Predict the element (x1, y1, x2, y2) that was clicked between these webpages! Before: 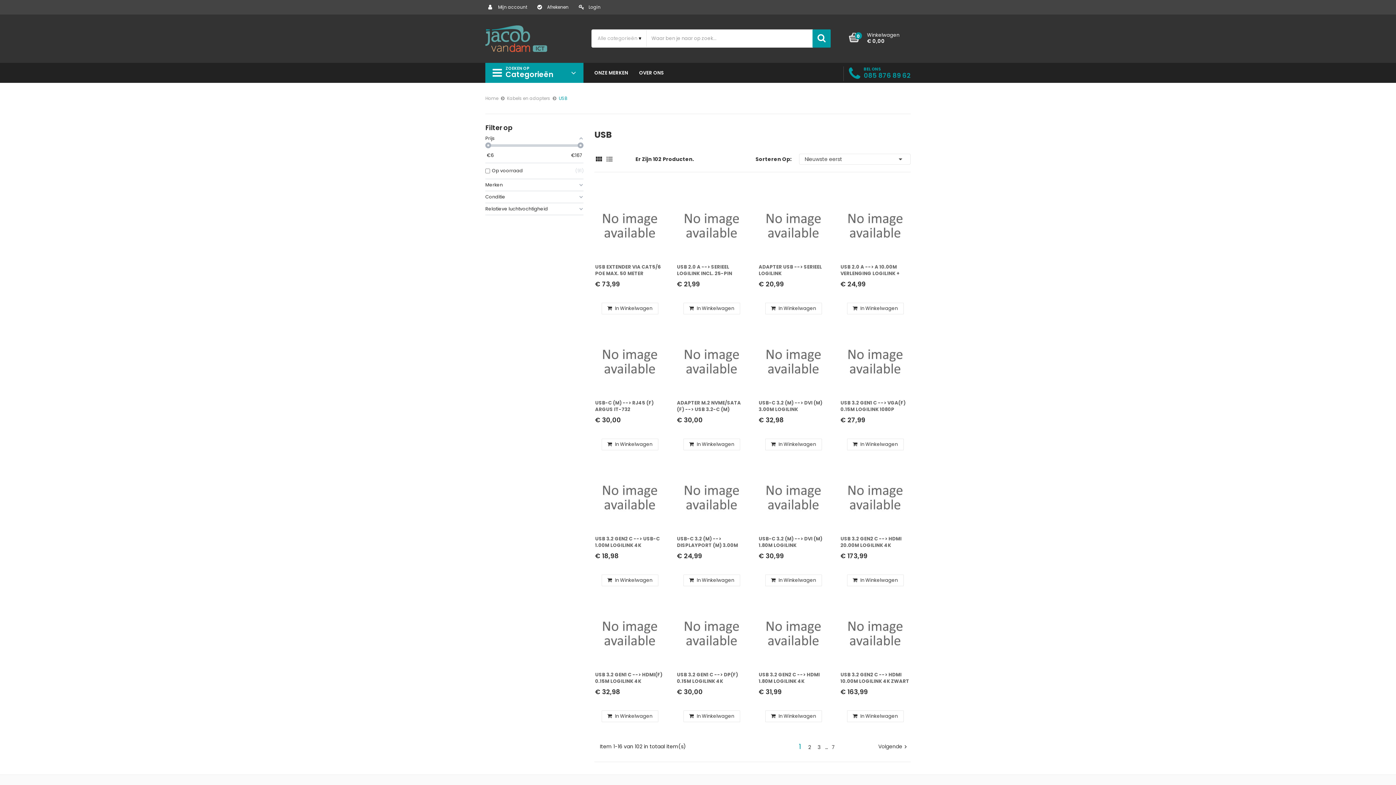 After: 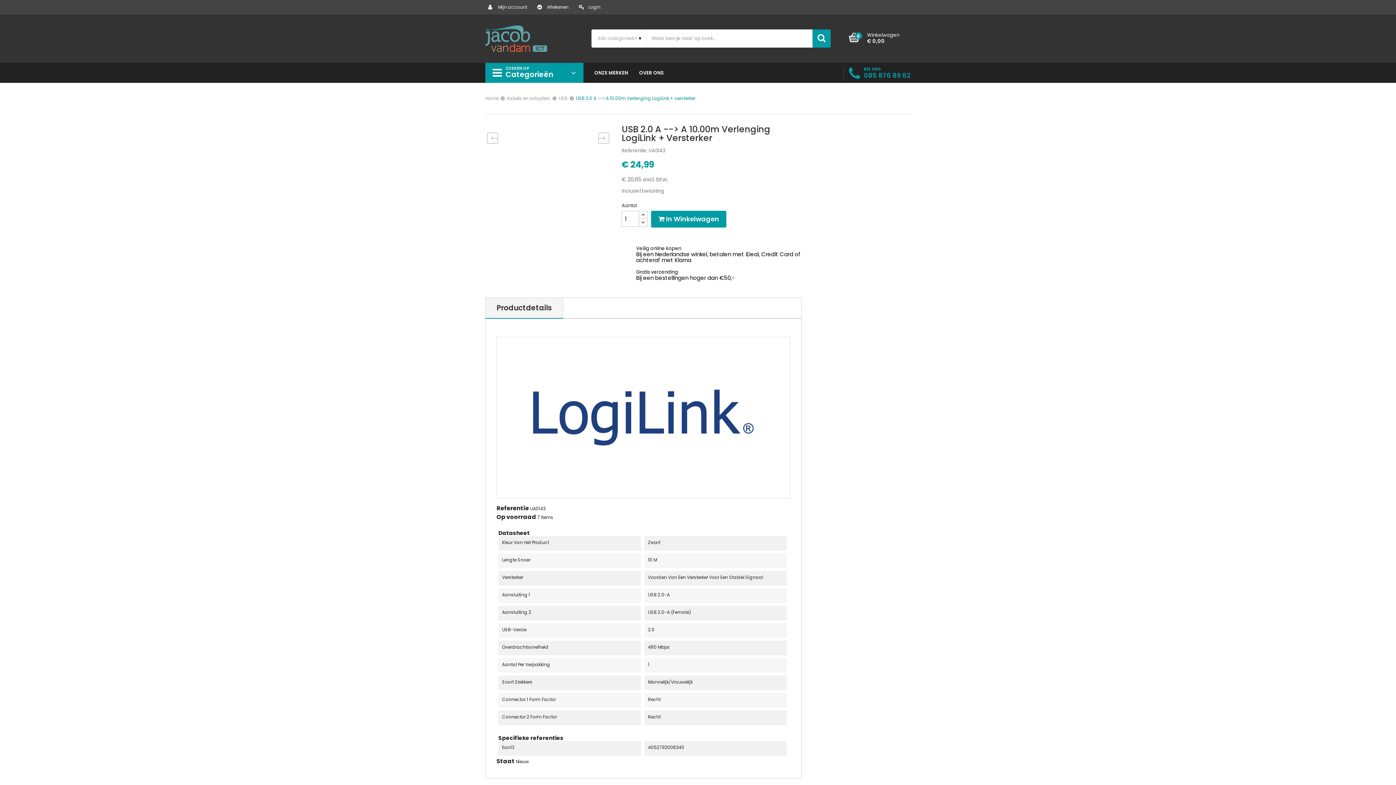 Action: bbox: (840, 190, 910, 260)